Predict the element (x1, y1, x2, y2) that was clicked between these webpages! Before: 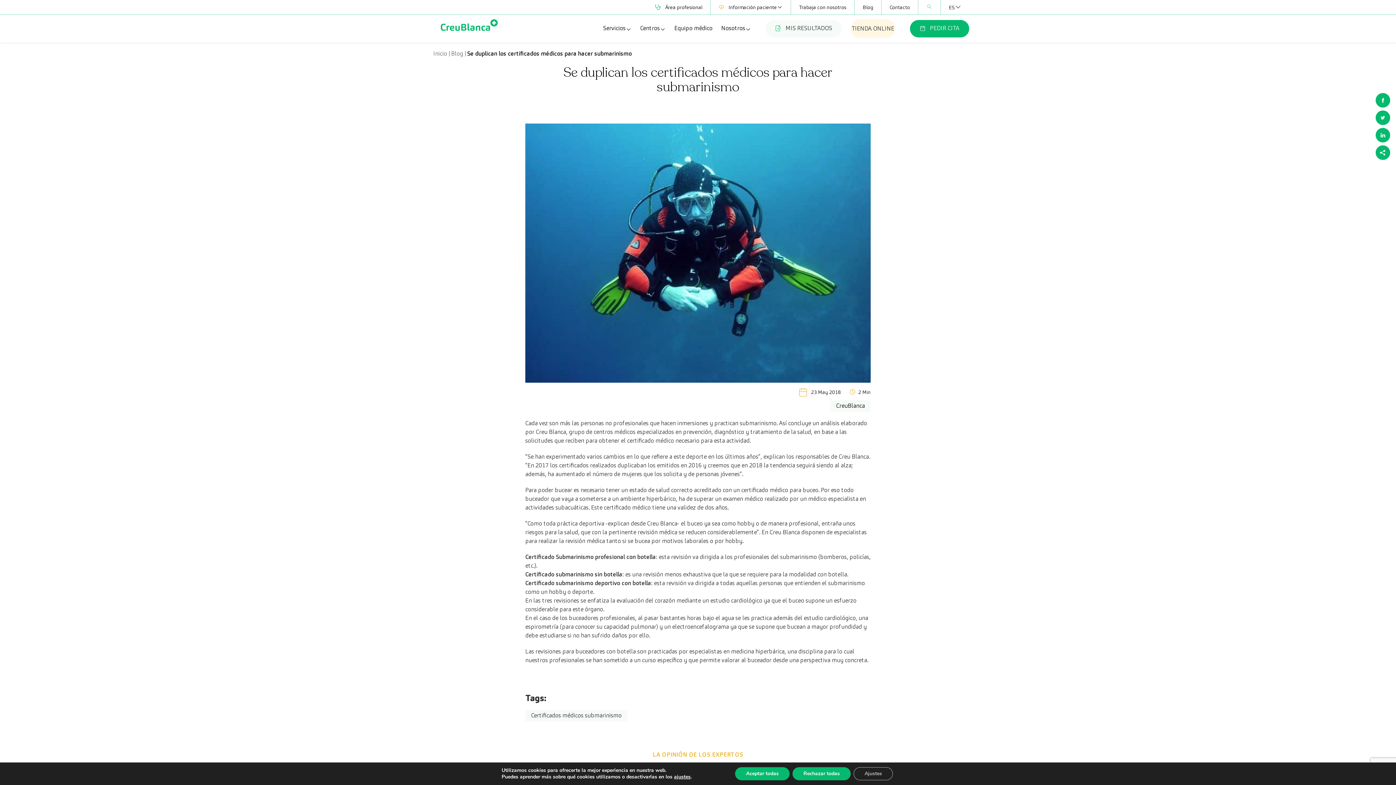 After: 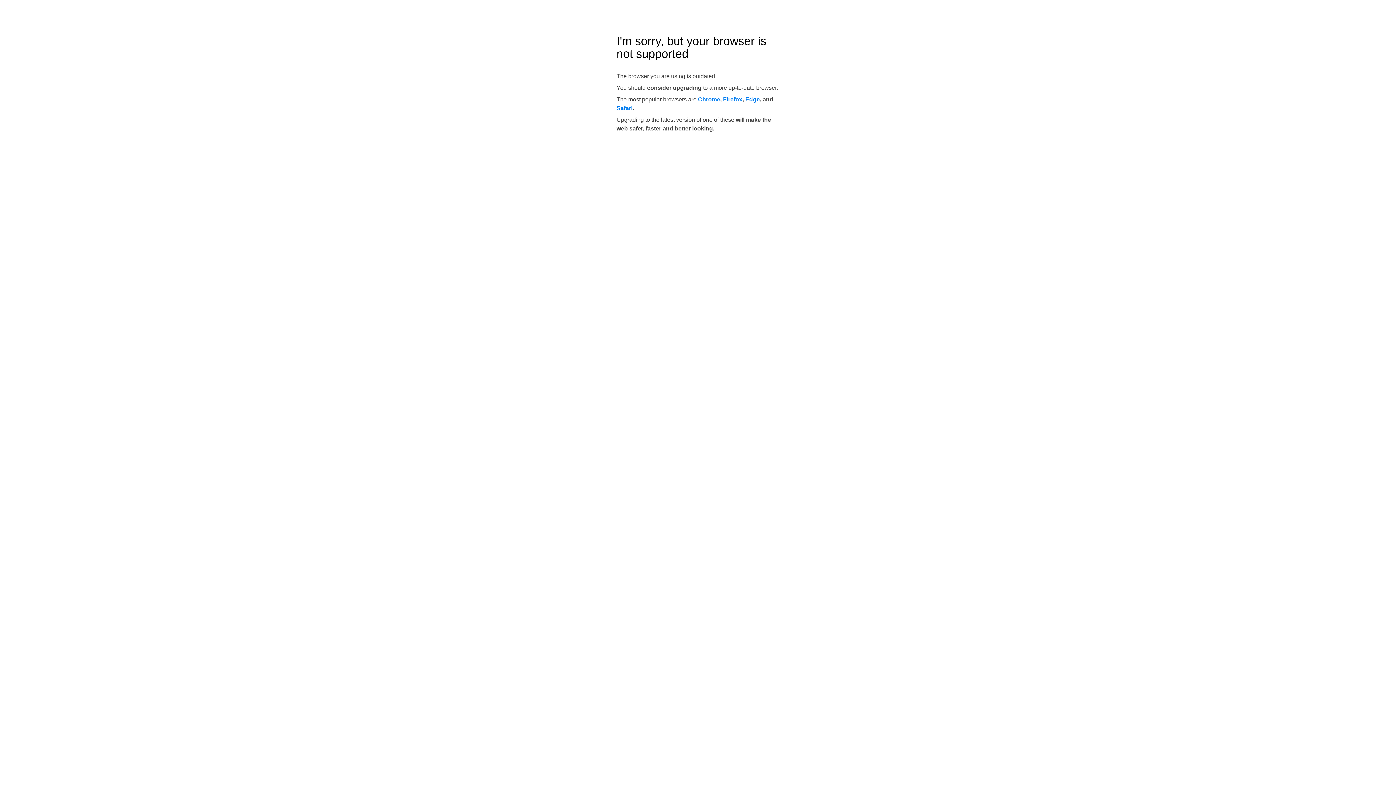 Action: label: MIS RESULTADOS bbox: (765, 19, 842, 37)